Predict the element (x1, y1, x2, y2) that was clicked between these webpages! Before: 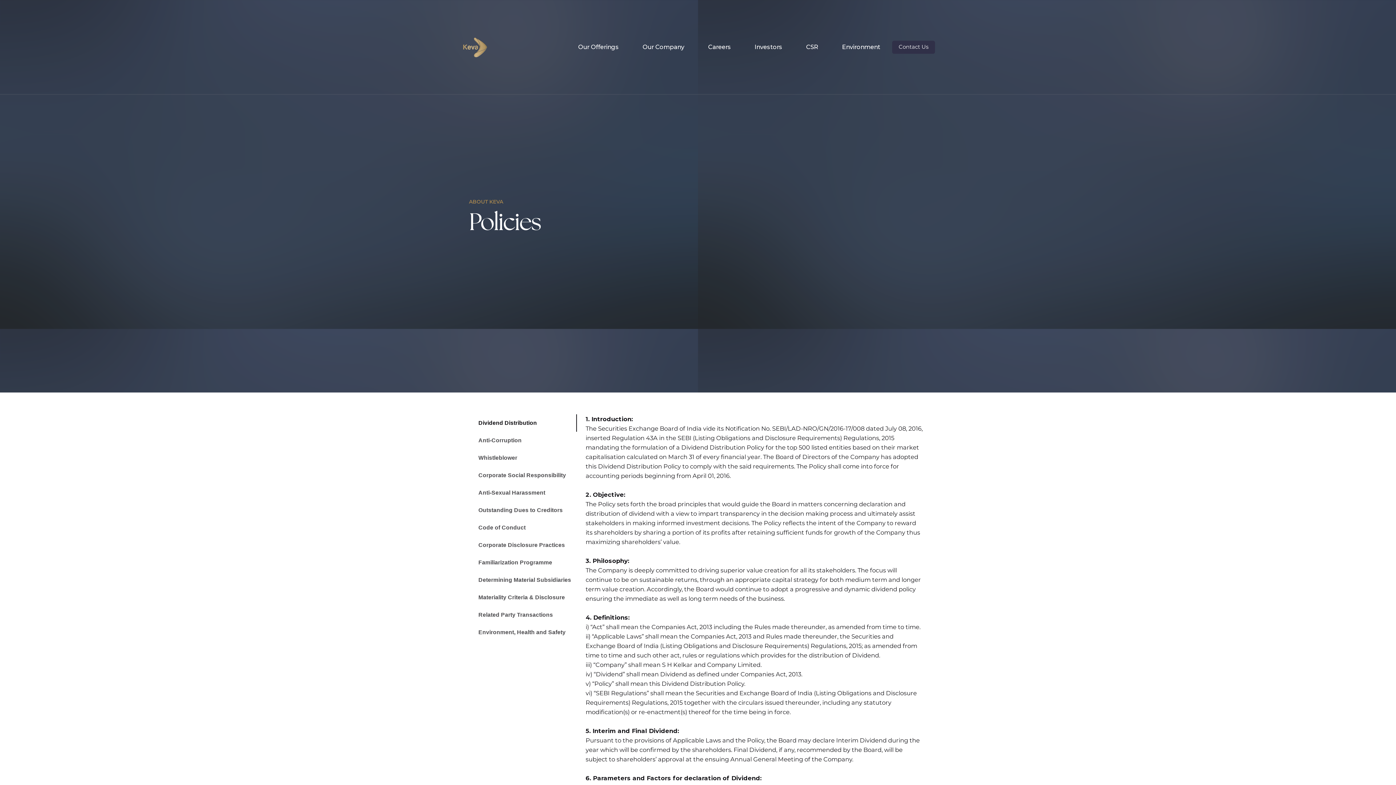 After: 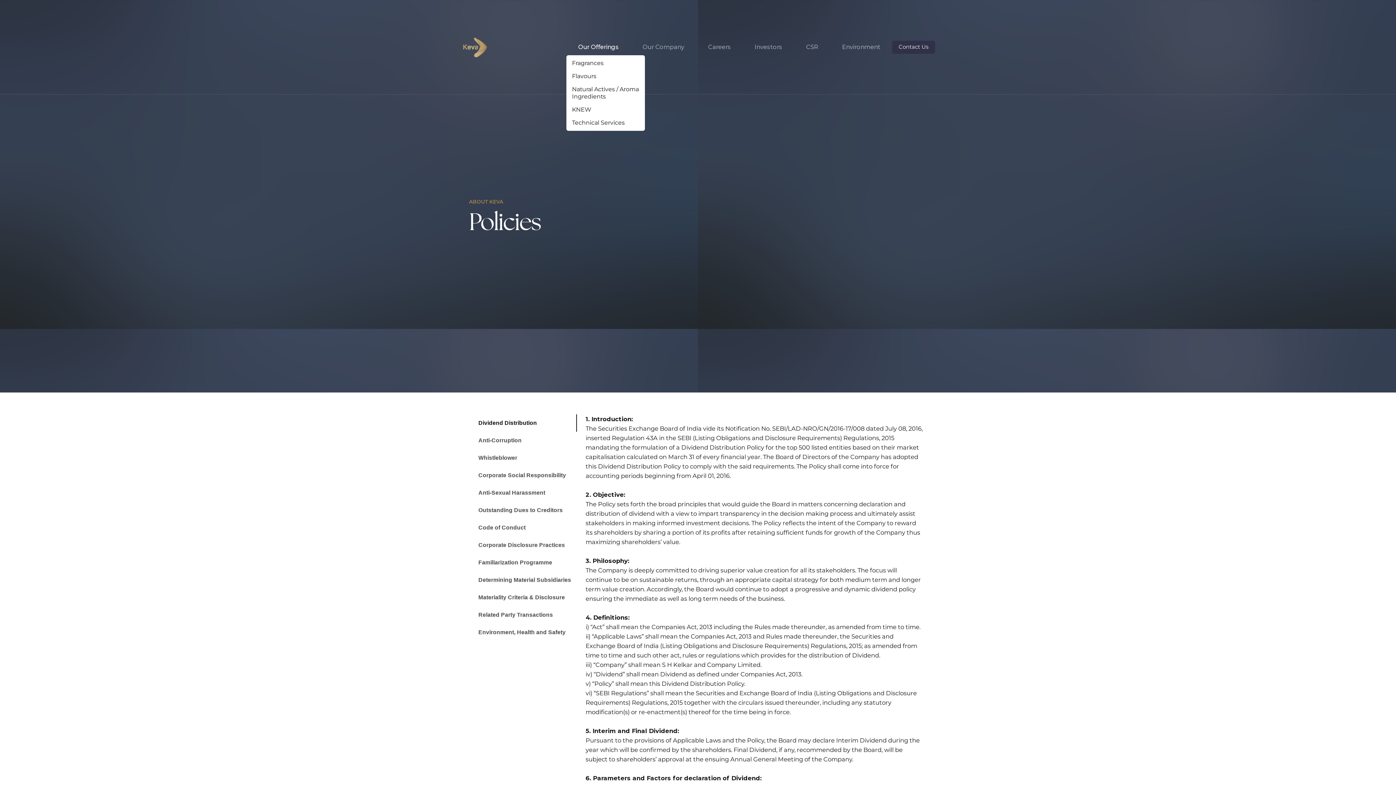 Action: label: Our Offerings bbox: (566, 39, 630, 55)